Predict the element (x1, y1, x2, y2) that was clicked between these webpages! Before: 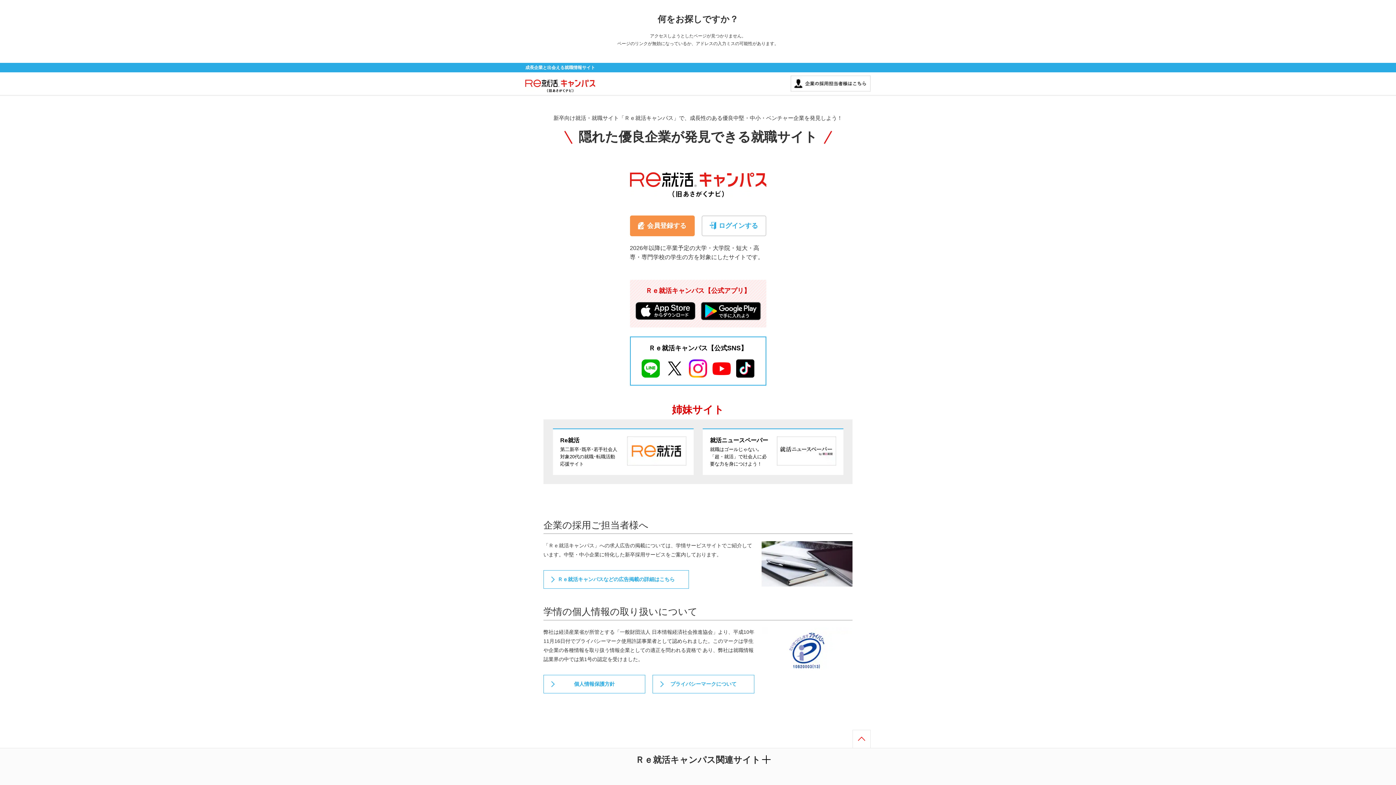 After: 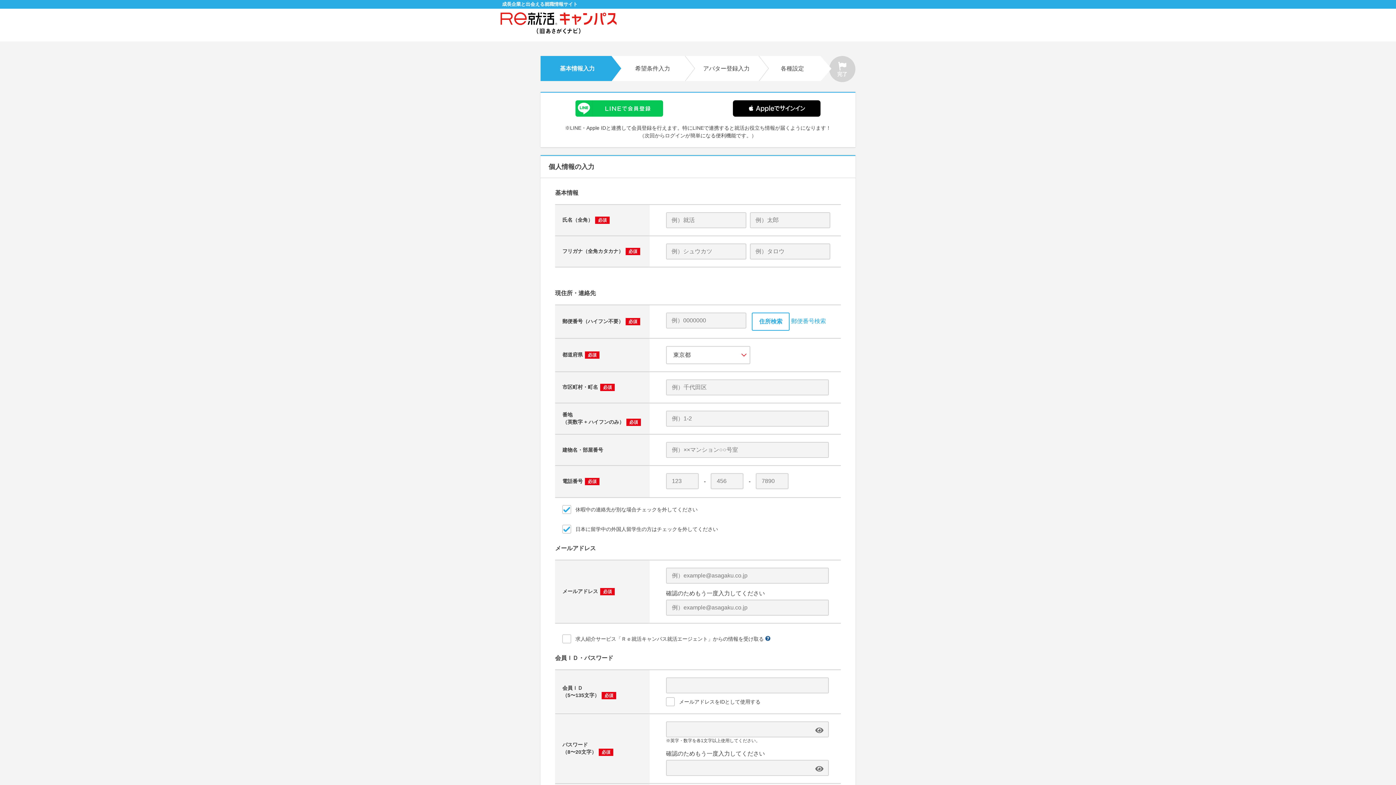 Action: bbox: (630, 215, 694, 236) label: 会員登録する